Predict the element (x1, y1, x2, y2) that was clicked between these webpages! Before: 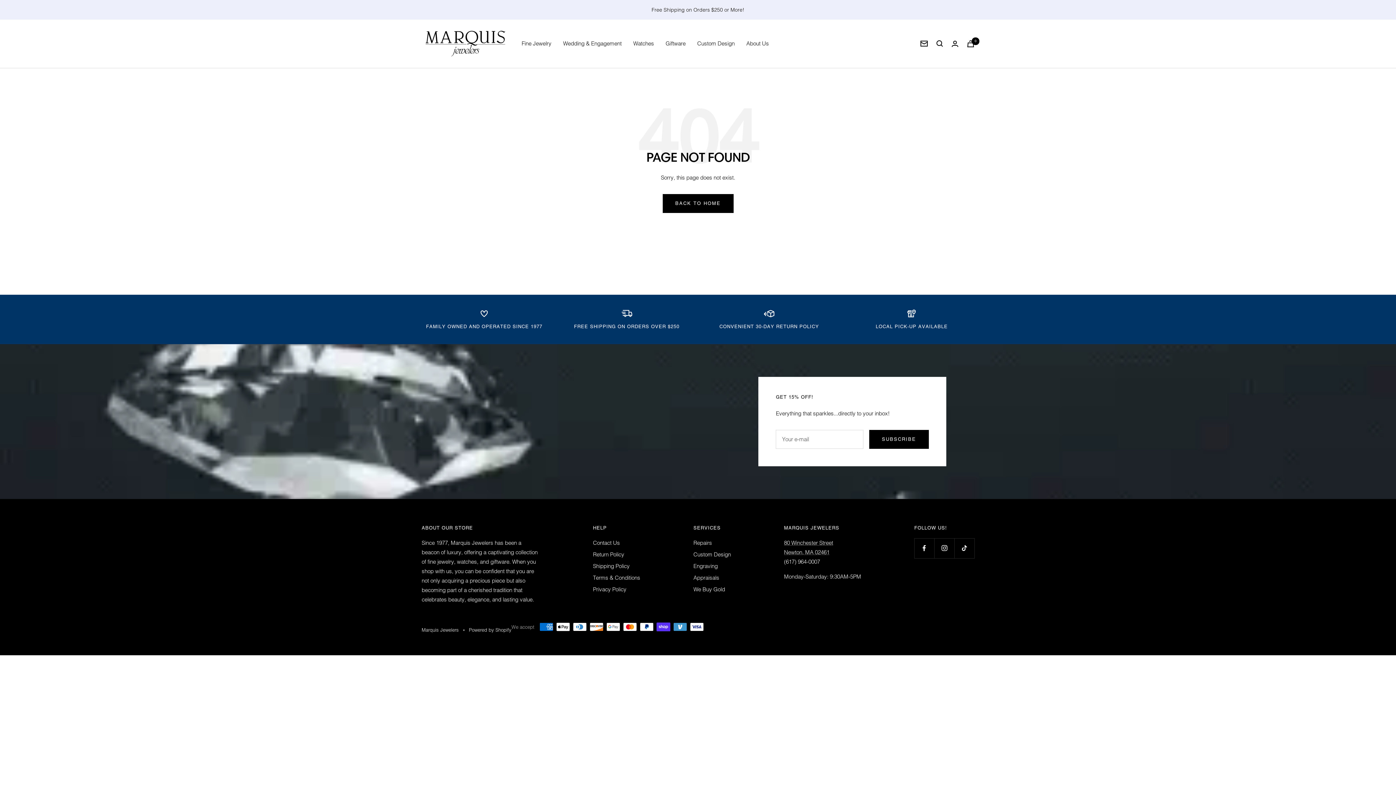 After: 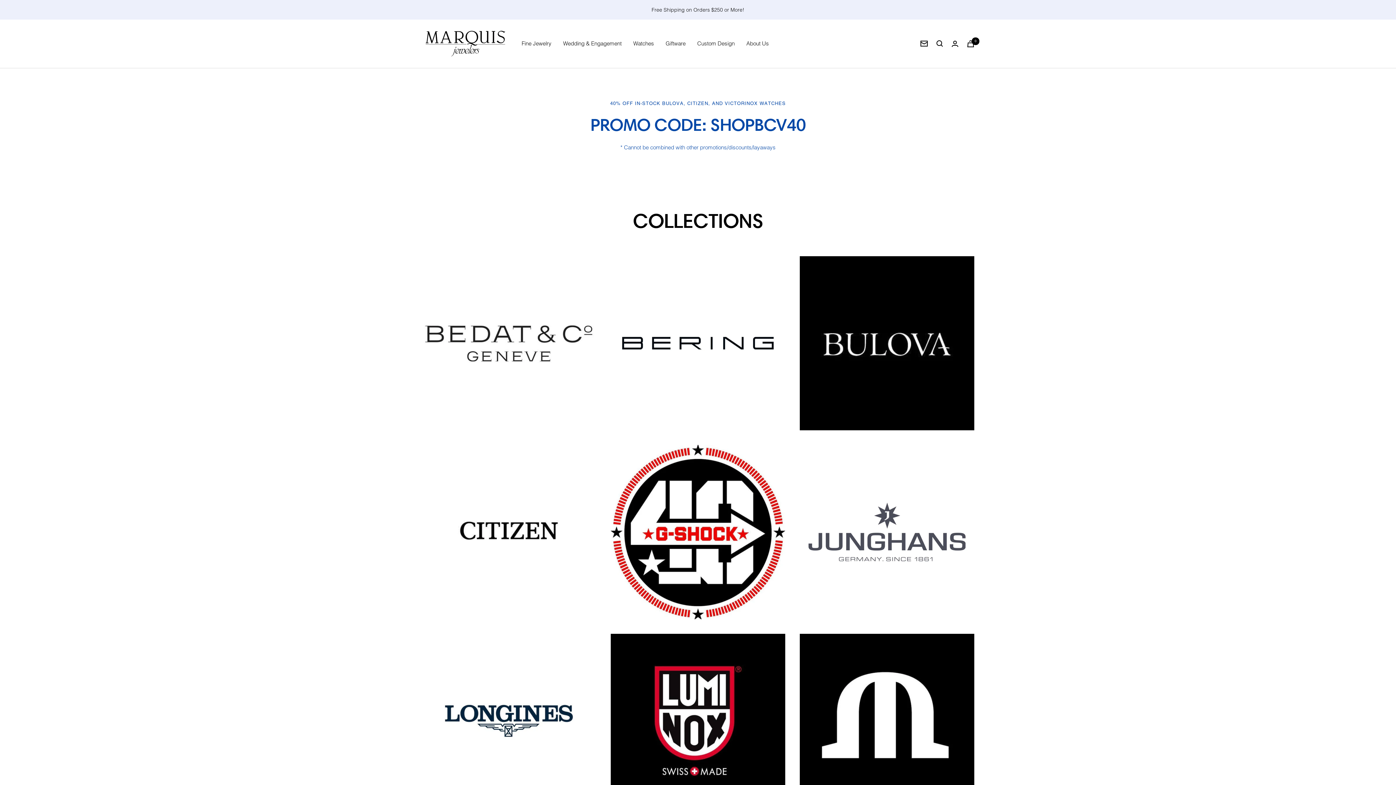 Action: bbox: (633, 39, 654, 48) label: Watches